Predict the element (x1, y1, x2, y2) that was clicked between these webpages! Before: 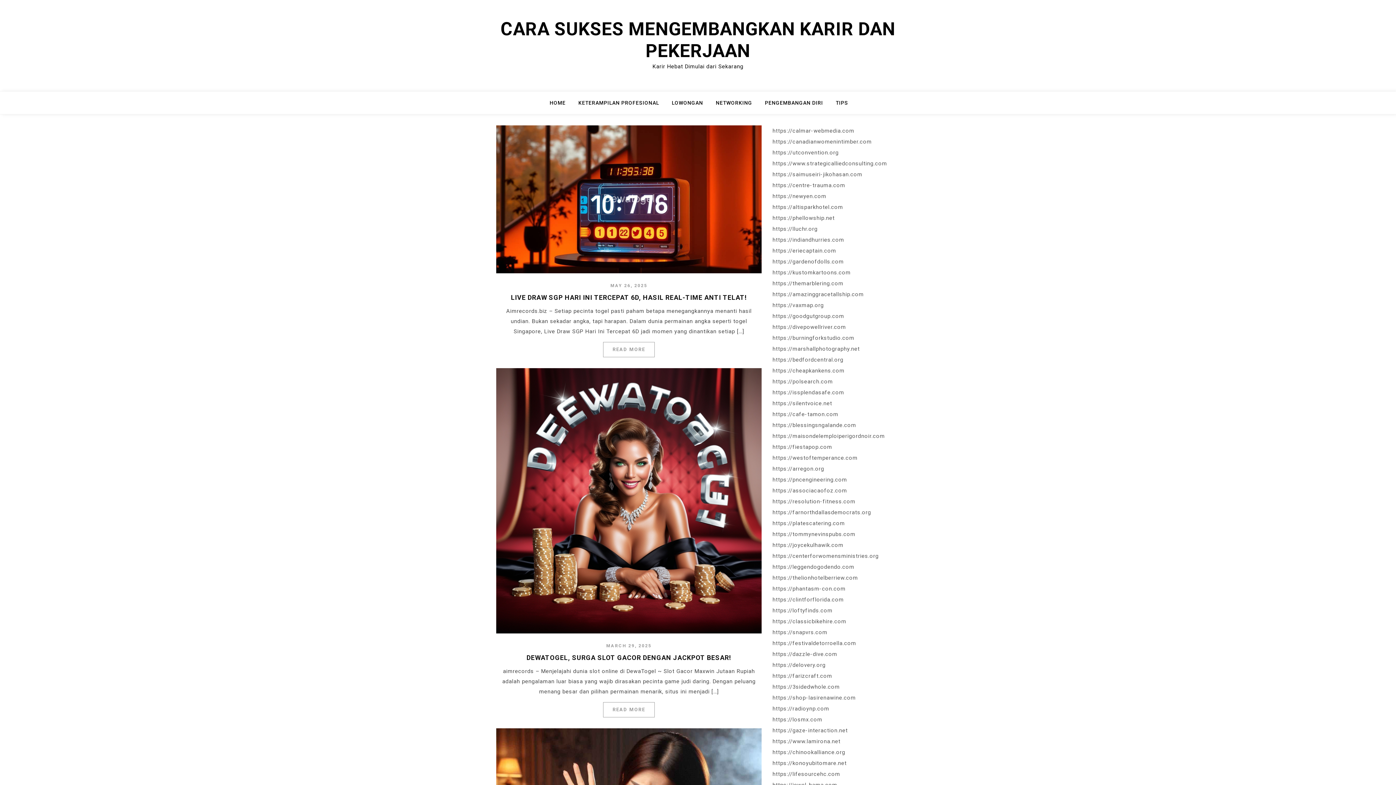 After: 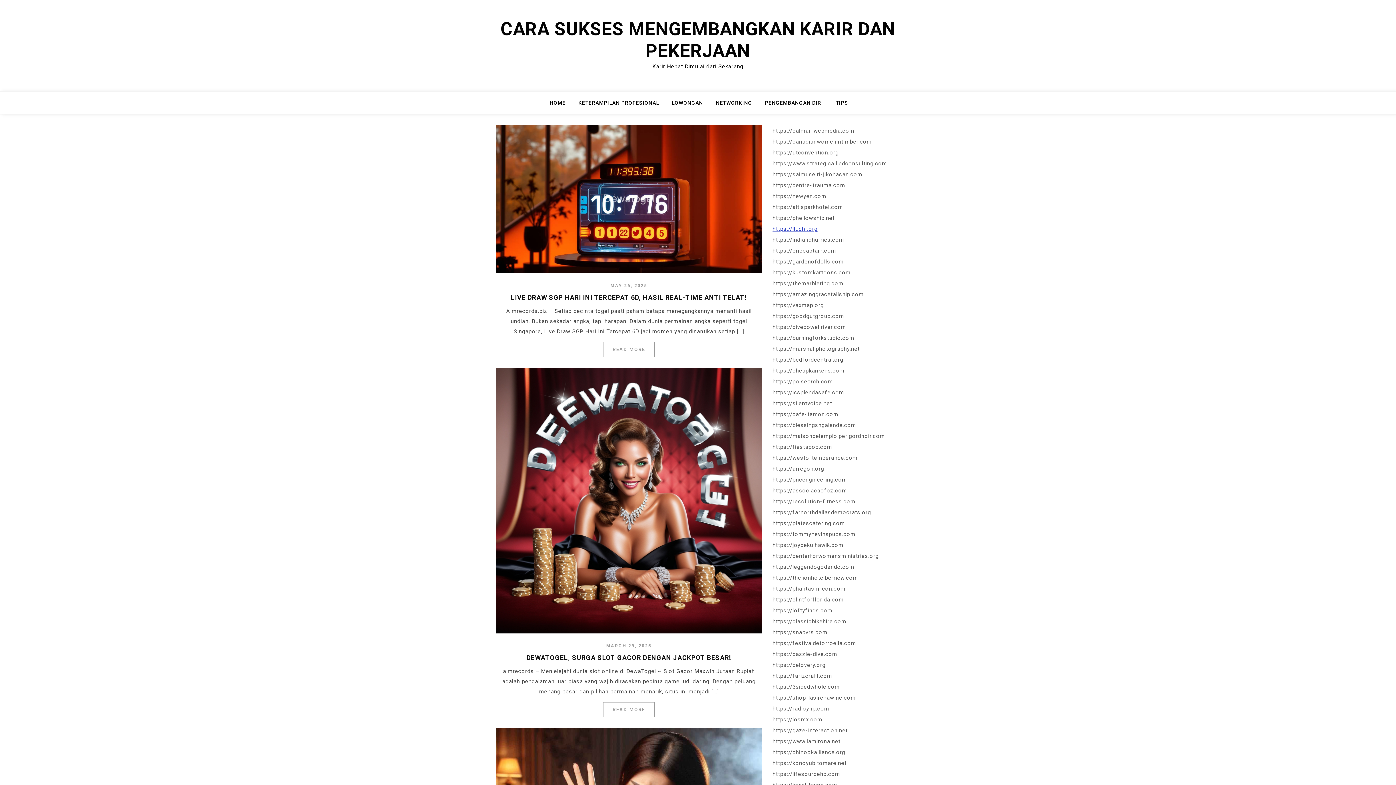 Action: bbox: (772, 225, 817, 232) label: https://lluchr.org